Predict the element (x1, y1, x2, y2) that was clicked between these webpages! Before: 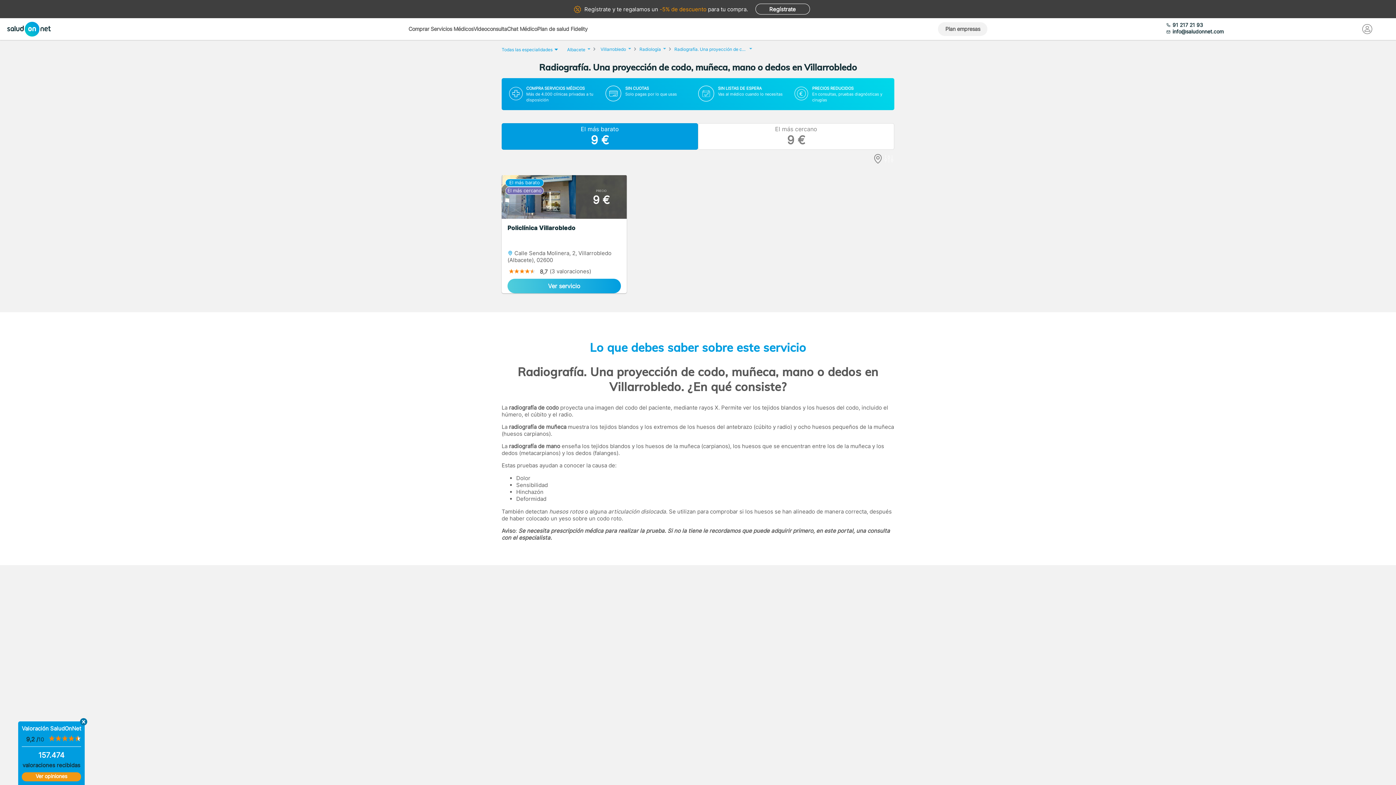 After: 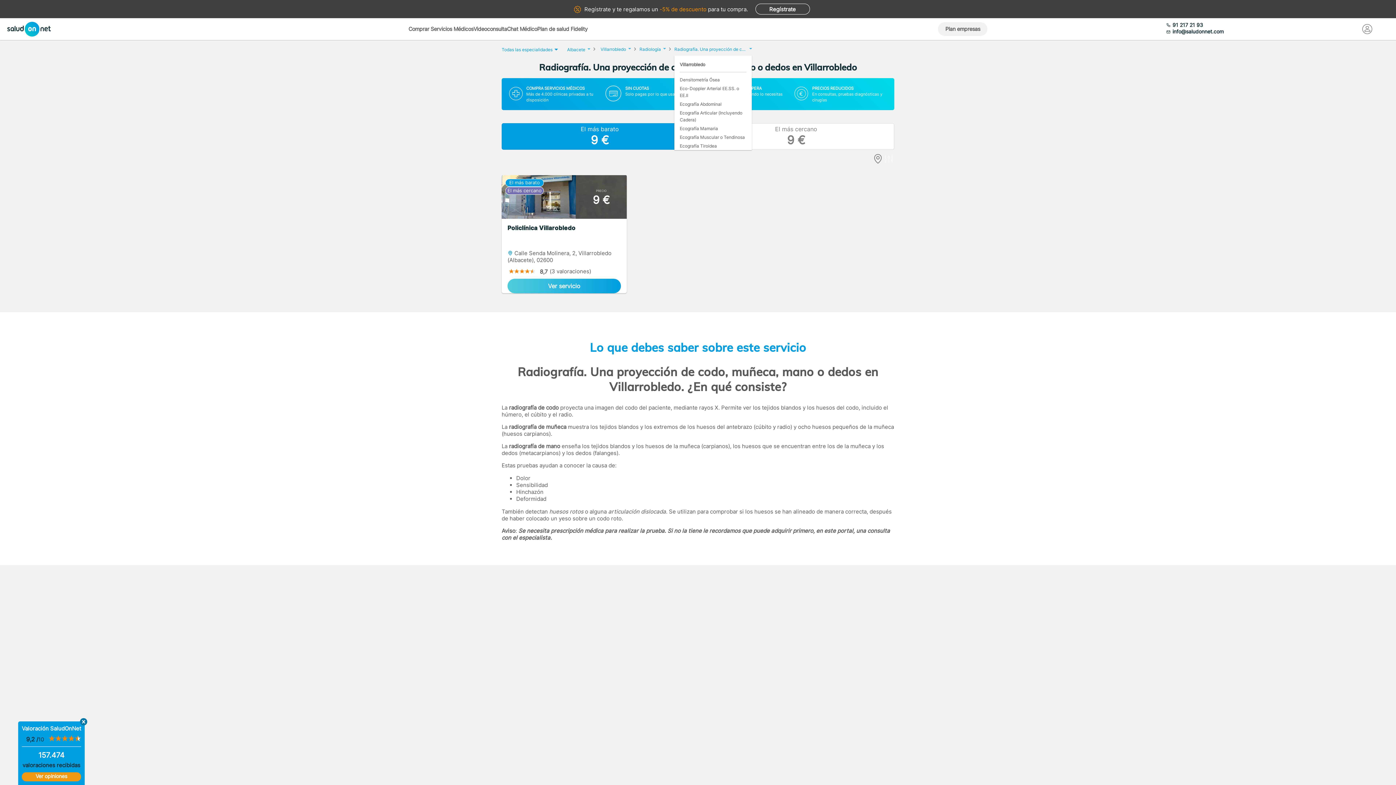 Action: bbox: (674, 44, 752, 51) label: Radiografía. Una proyección de codo, muñeca, mano o dedos 